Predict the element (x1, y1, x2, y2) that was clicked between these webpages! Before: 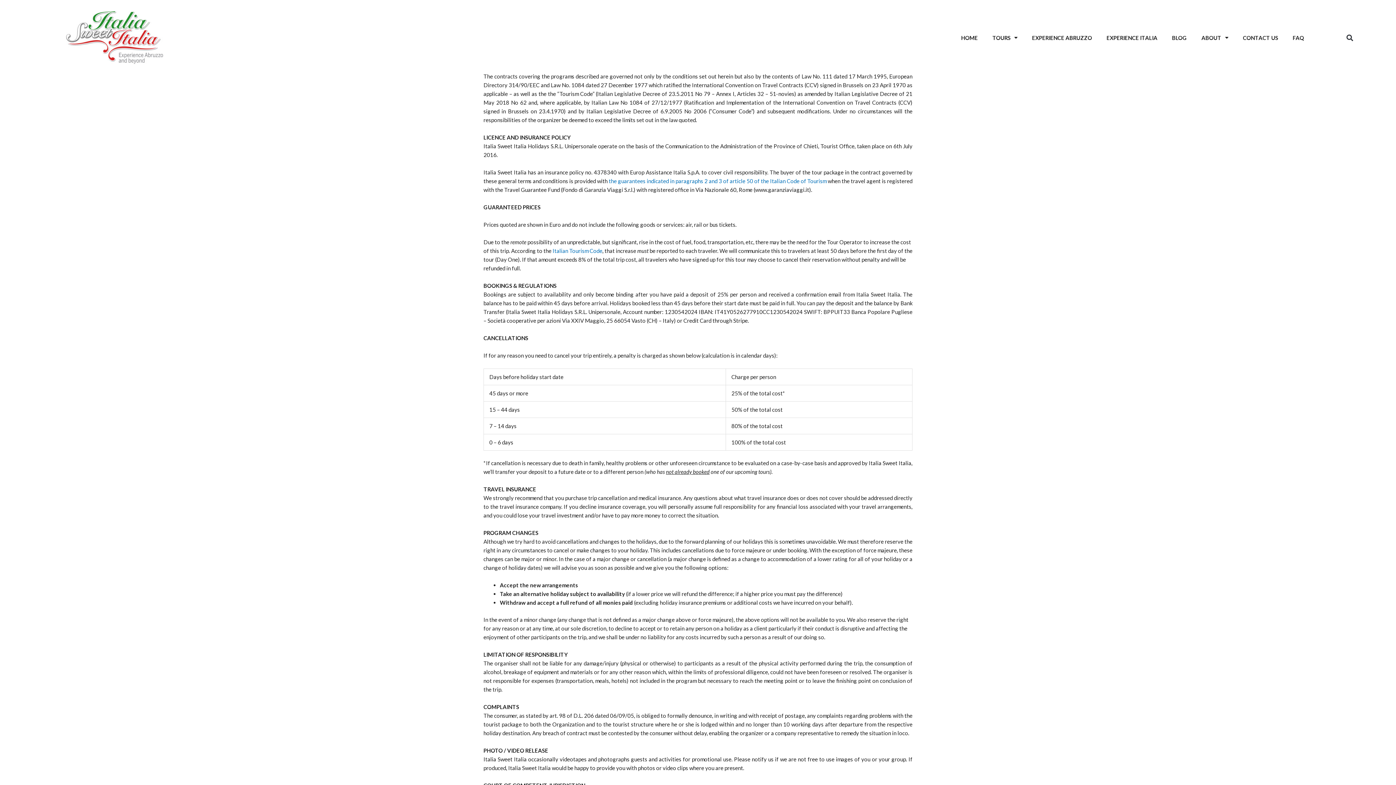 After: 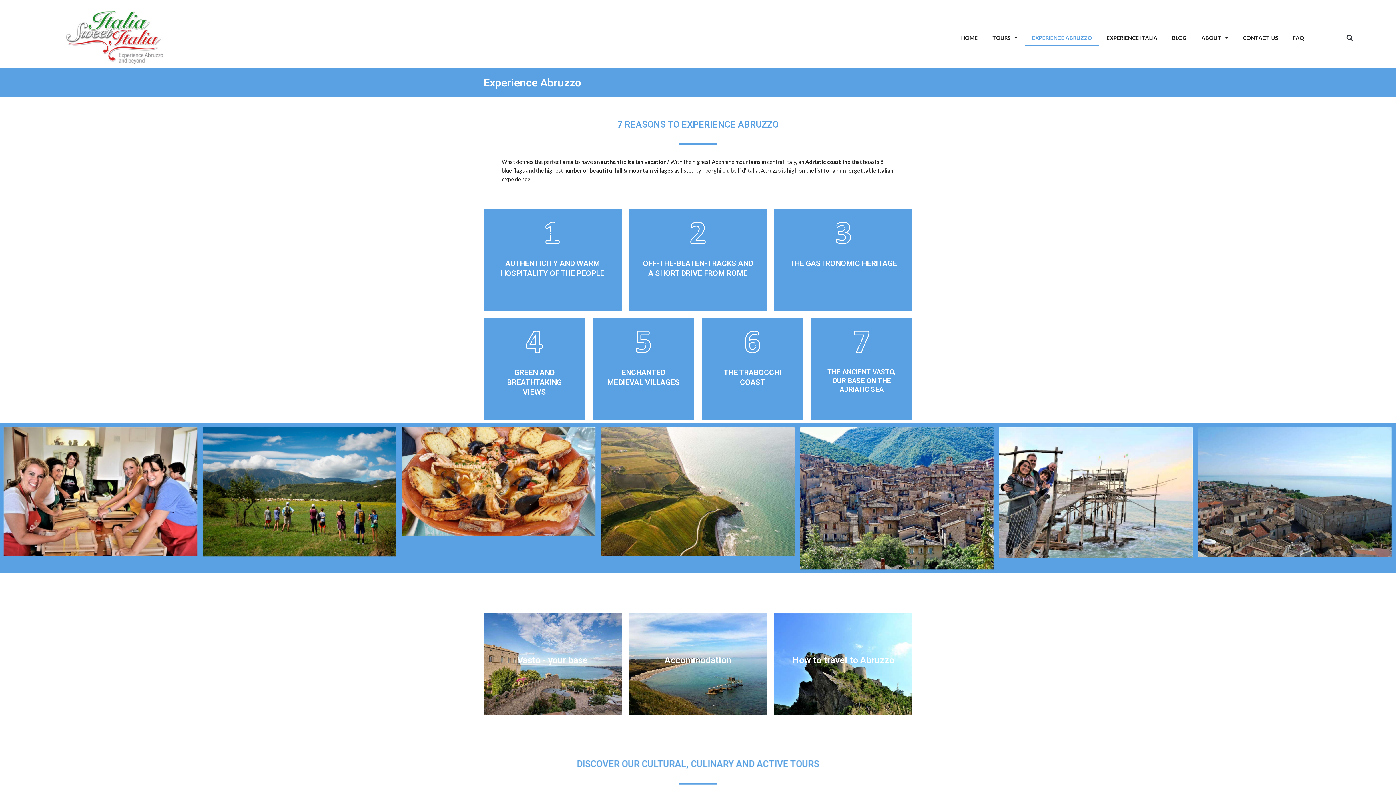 Action: bbox: (1025, 29, 1099, 46) label: EXPERIENCE ABRUZZO